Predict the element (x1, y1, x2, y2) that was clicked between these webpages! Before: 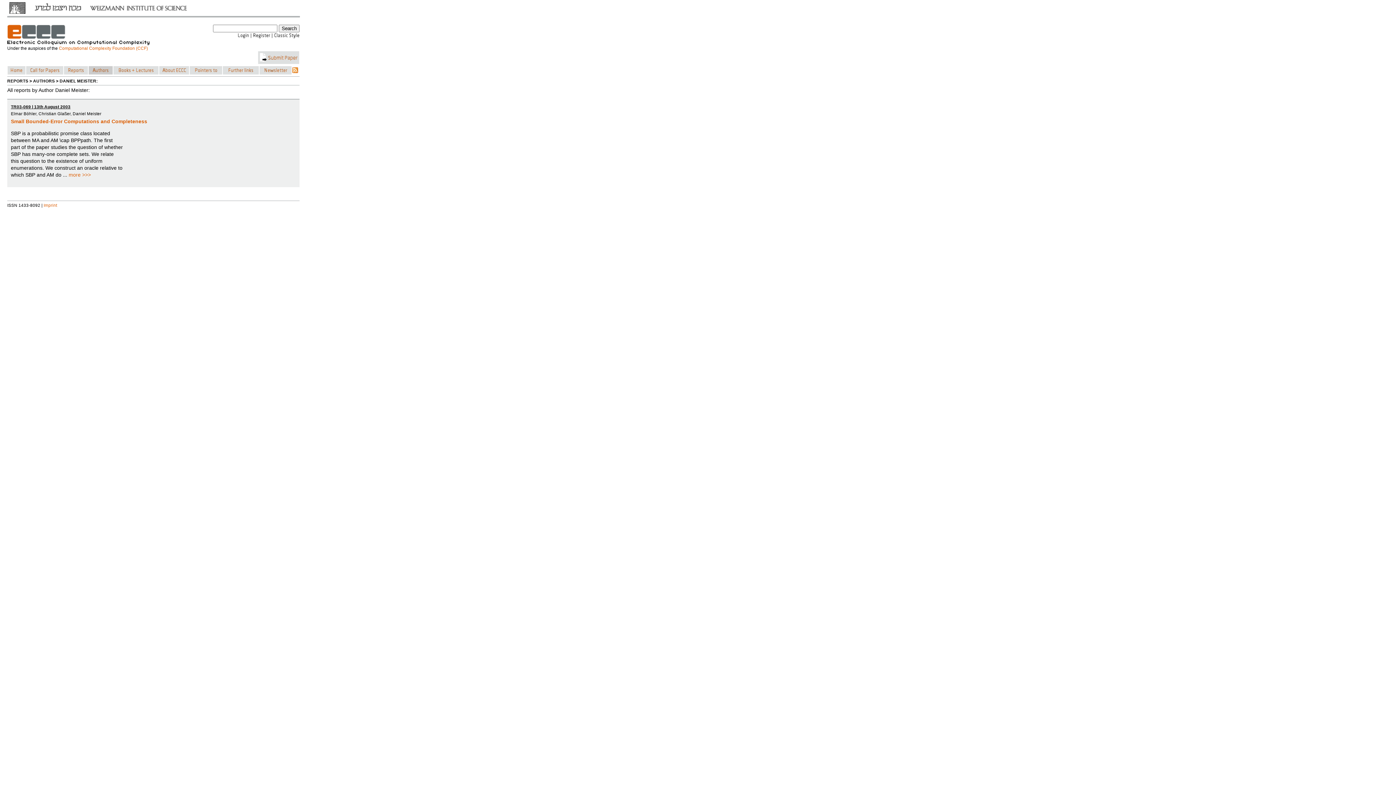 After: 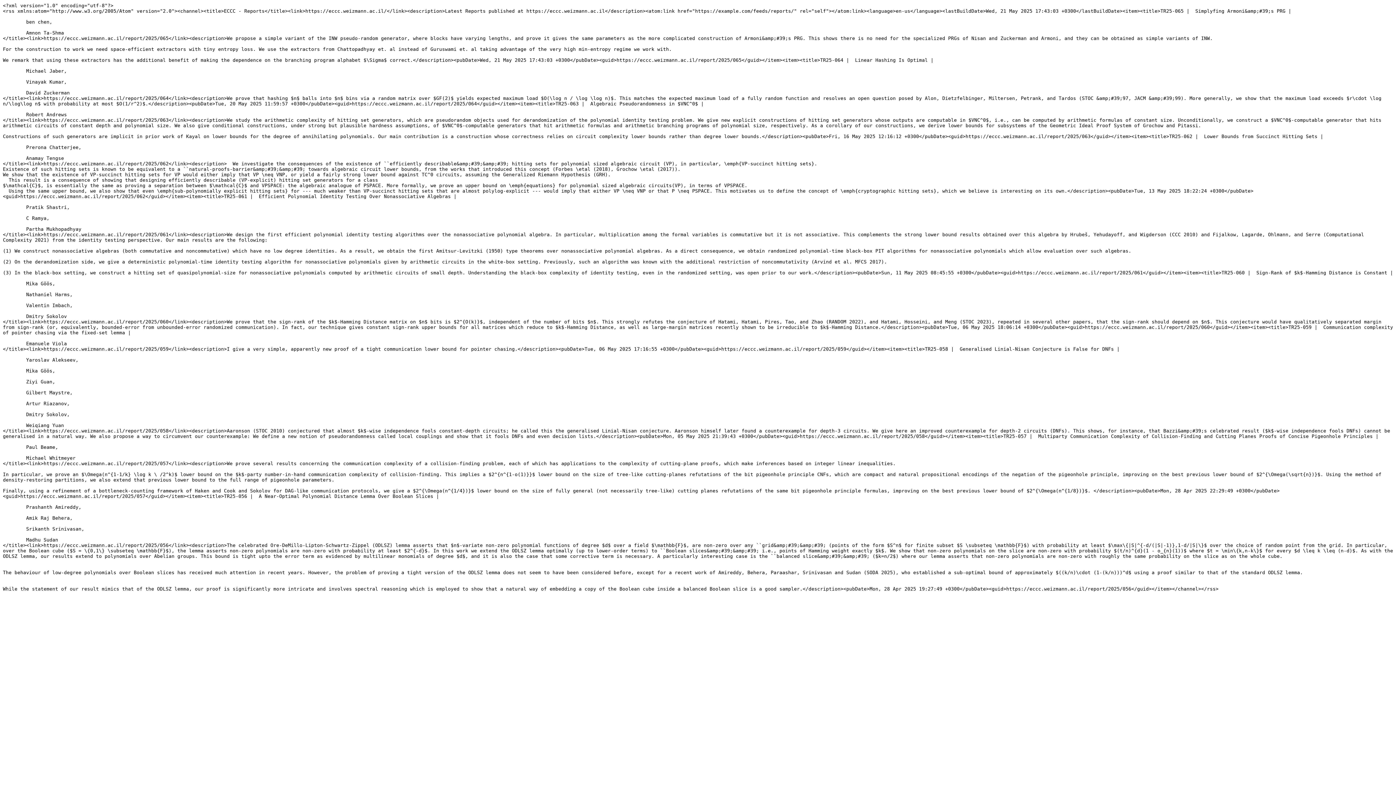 Action: bbox: (292, 68, 298, 74)